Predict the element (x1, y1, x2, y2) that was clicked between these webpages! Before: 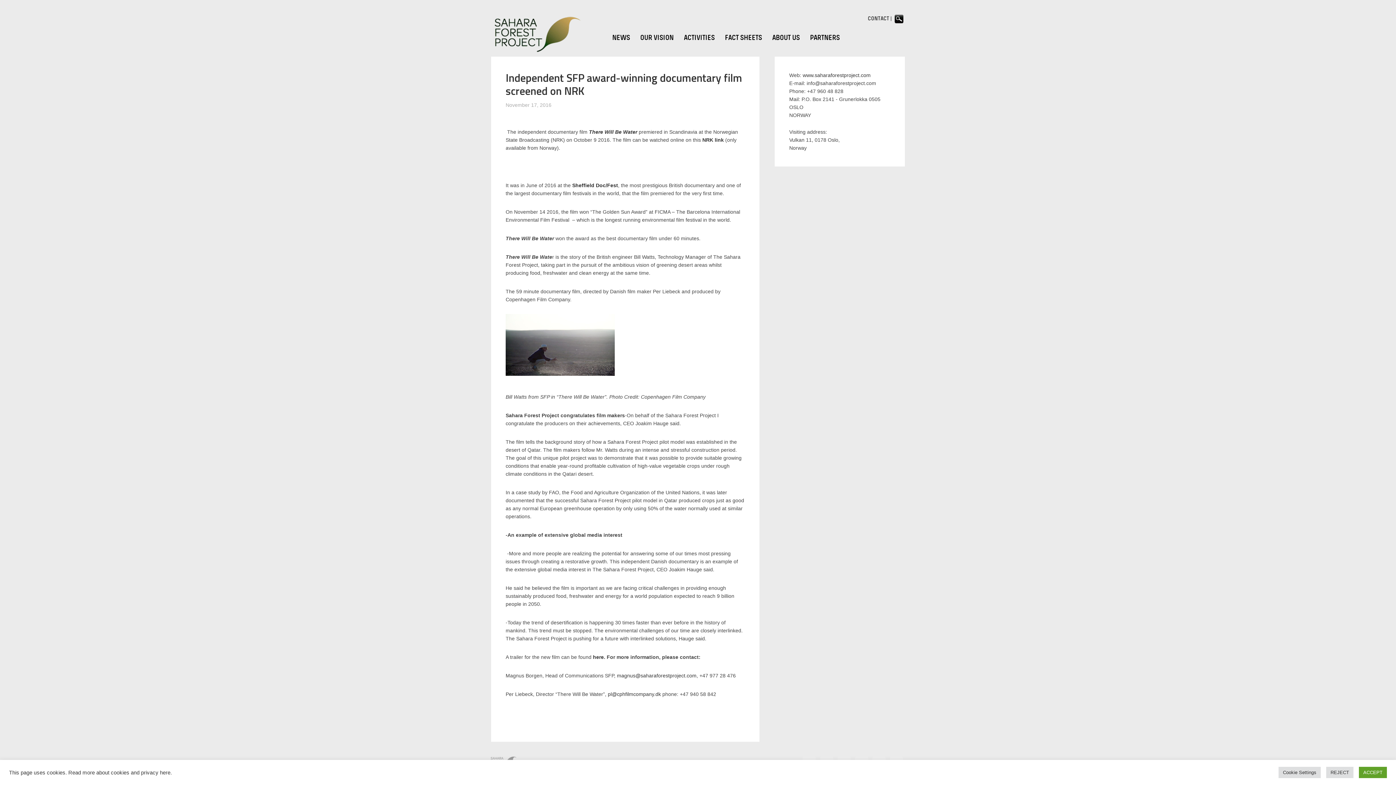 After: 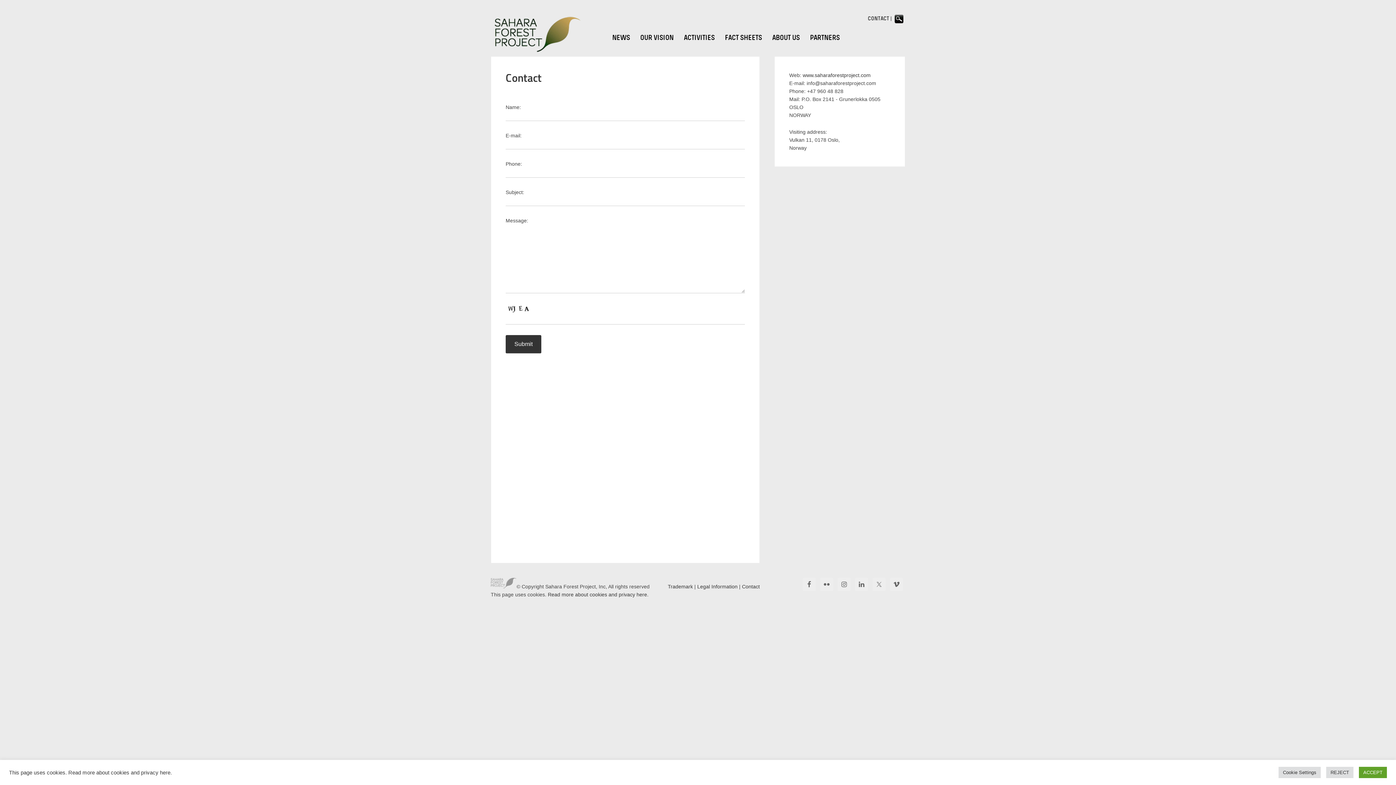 Action: bbox: (868, 15, 889, 21) label: CONTACT